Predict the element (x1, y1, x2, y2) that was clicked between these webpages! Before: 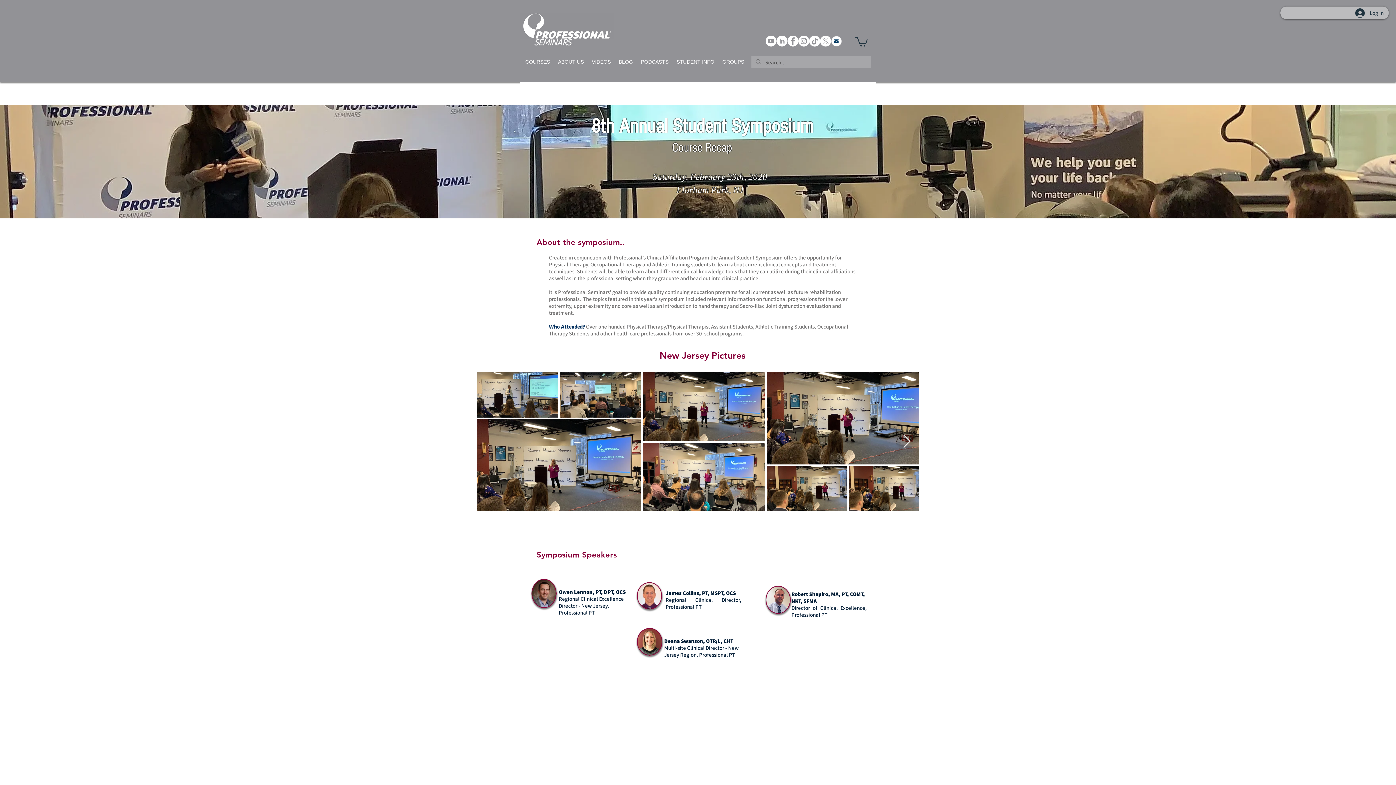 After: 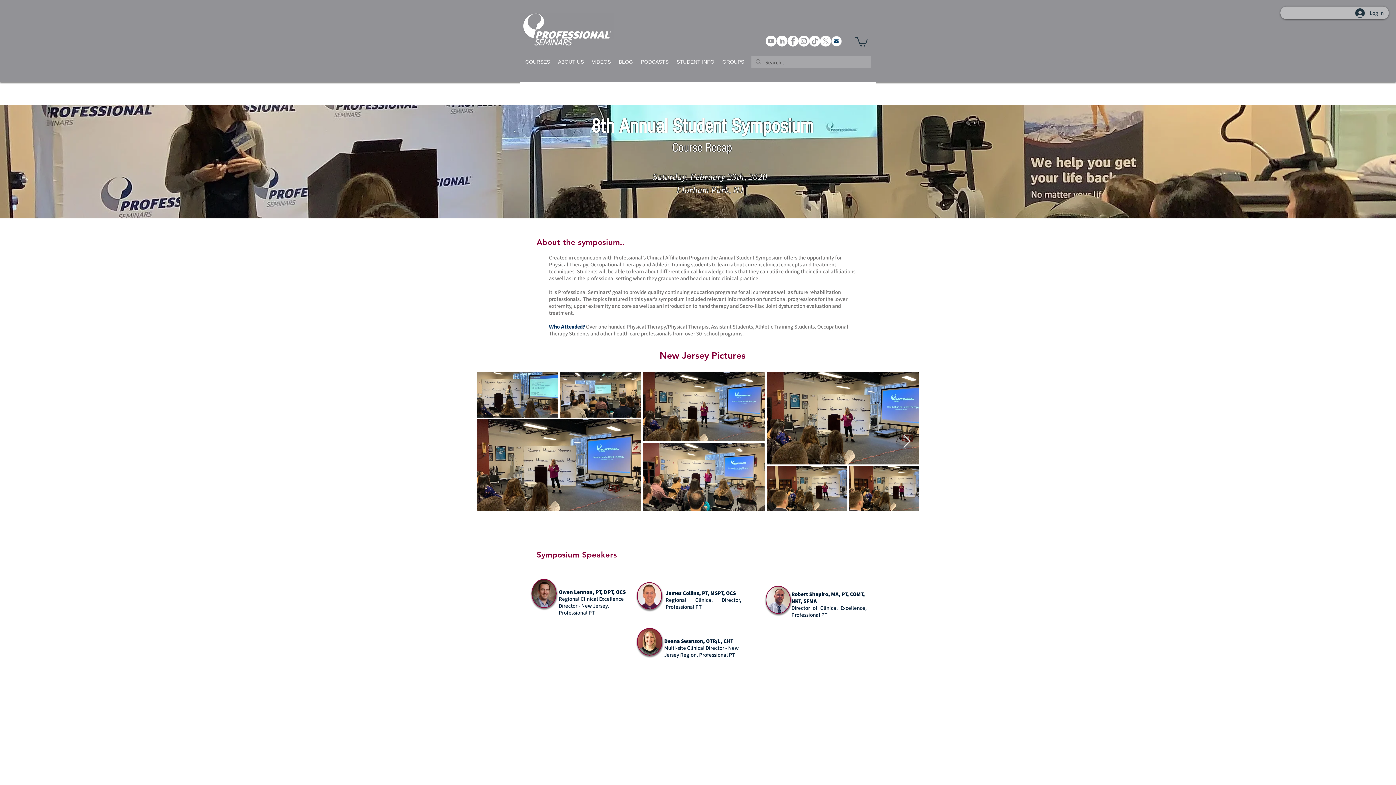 Action: label: Instagram bbox: (798, 35, 809, 46)